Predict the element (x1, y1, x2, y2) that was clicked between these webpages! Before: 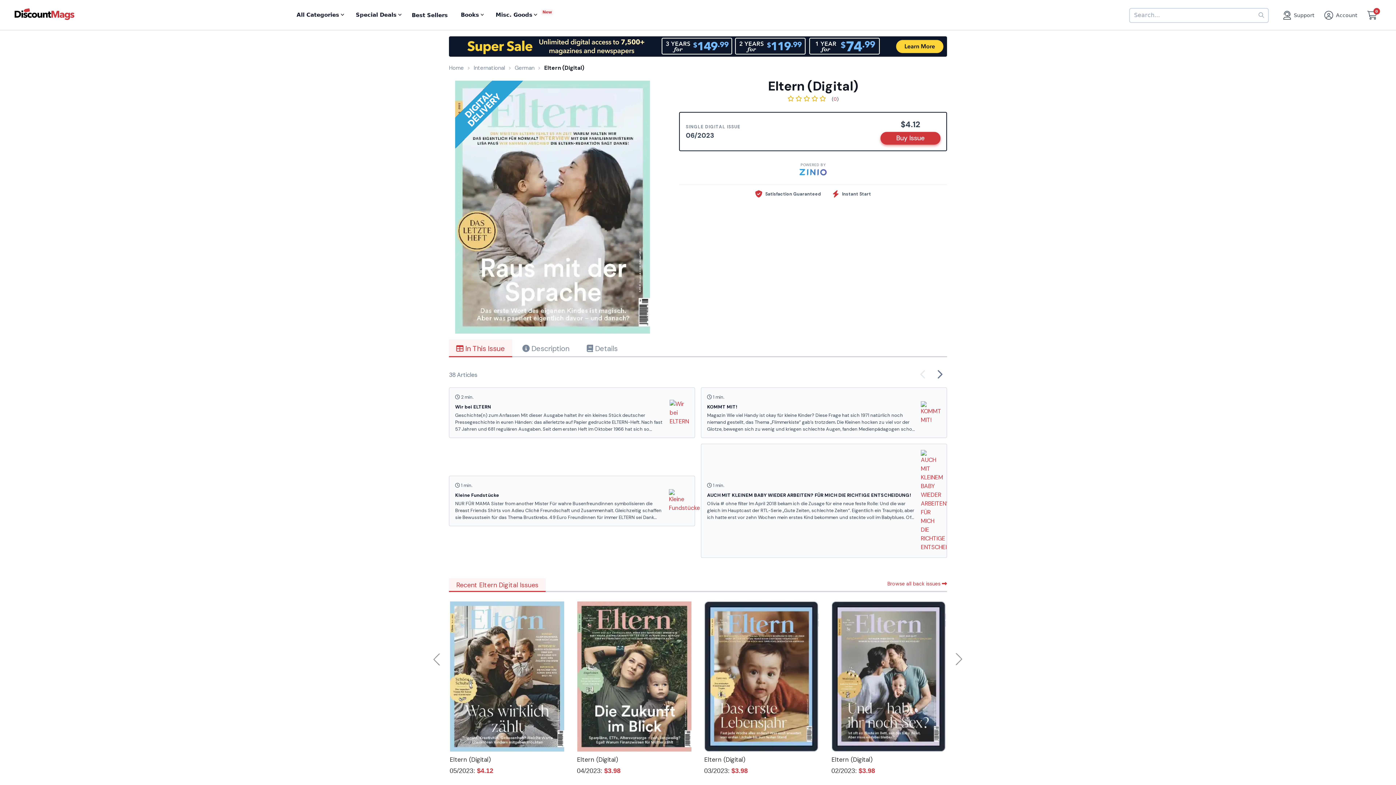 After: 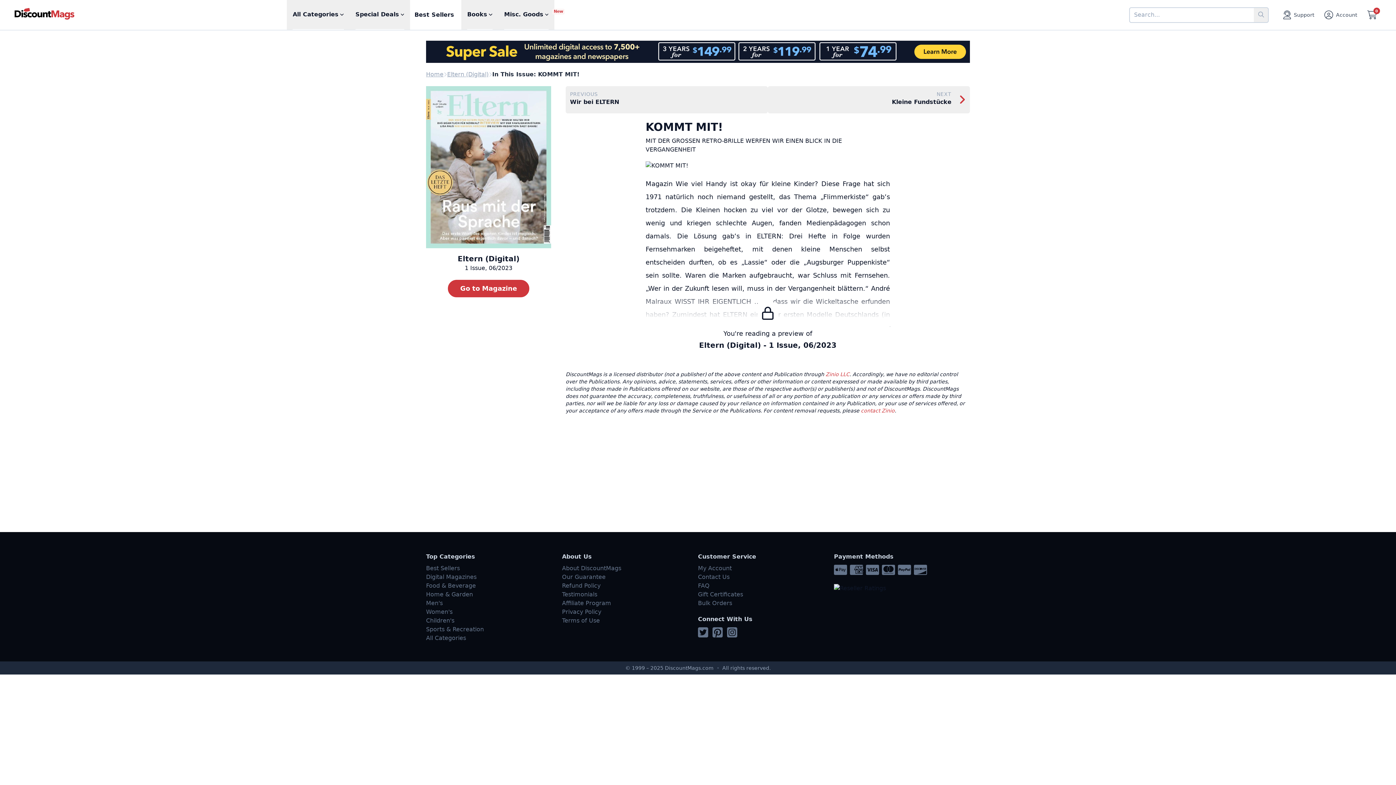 Action: bbox: (701, 387, 947, 438) label:  1 min.
KOMMT MIT!
Magazin Wie viel Handy ist okay für kleine Kinder? Diese Frage hat sich 1971 natürlich noch niemand gestellt, das Thema „Flimmerkiste“ gab’s trotzdem. Die Kleinen hocken zu viel vor der Glotze, bewegen sich zu wenig und kriegen schlechte Augen, fanden Medienpädagogen schon damals. Die Lösung gab’s in ELTERN: Drei Hefte in Folge wurden Fernsehmarken beigeheftet, mit denen kleine Menschen selbst entscheiden durften, ob es „Lassie“ oder die „Augsburger Puppenkiste“ sein sollte. Waren die Marken aufgebraucht, war Schluss mit Fernsehen. „Wer in der Zukunft lesen will, muss in der Vergangenheit blättern.“ André Malraux WISST IHR EIGENTLICH … … dass wir die Wickeltasche erfunden haben? Zumindest hat ELTERN eines der ersten Modelle Deutschlands (in Frankreich gab’s die schon länger) exklusiv für interessierte Mütter entwerfen lassen. Im Januar 1980. Mit 200 Bestellungen haben wir…